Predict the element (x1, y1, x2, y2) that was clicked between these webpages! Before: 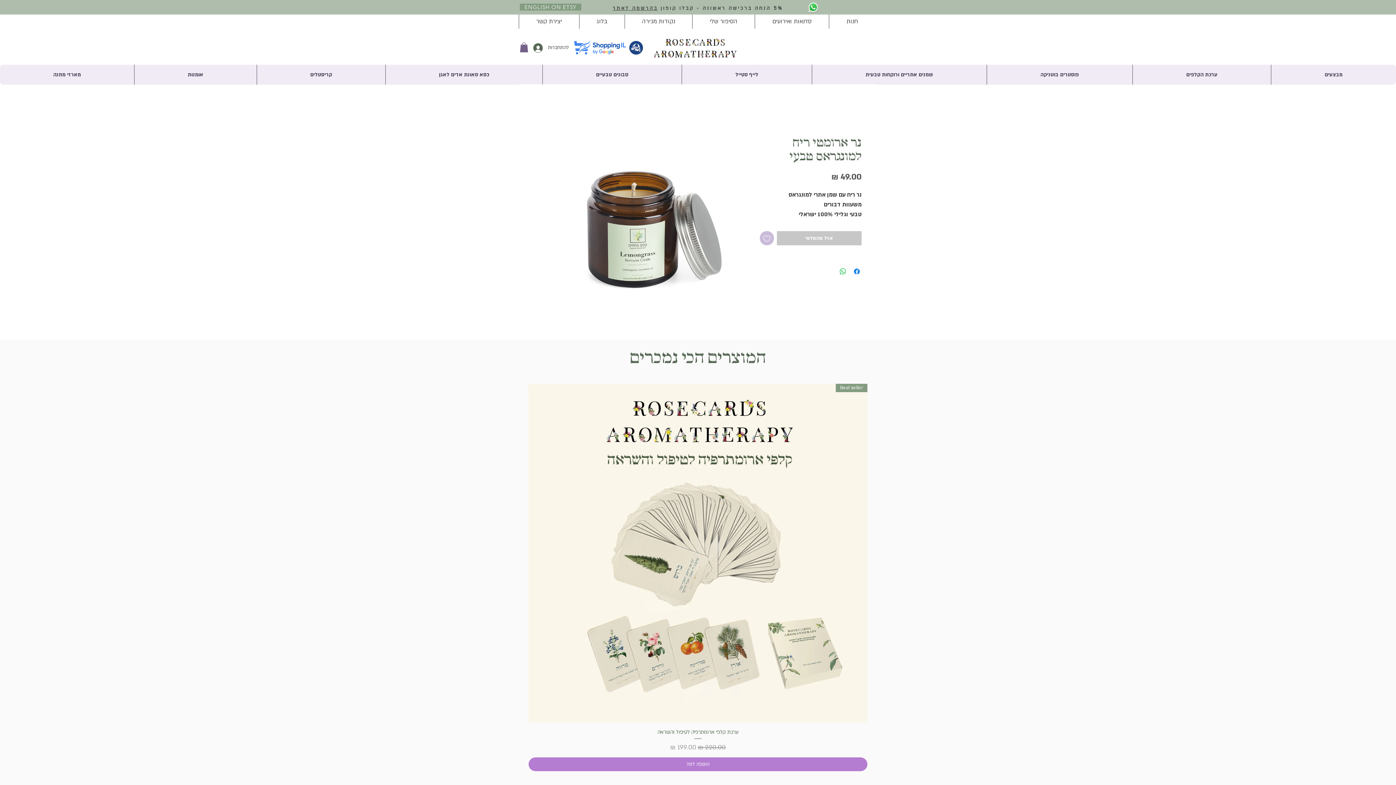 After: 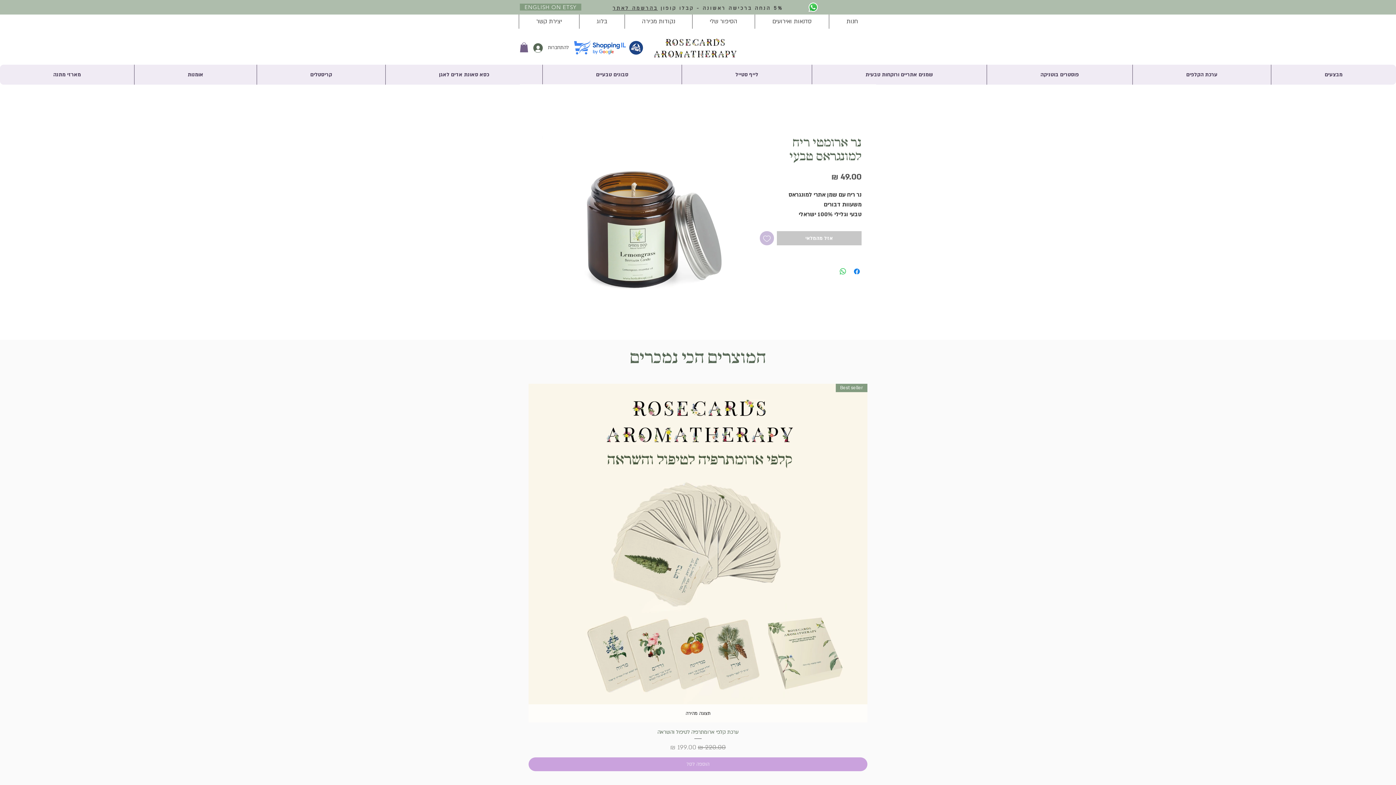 Action: label: הוספה לסל bbox: (528, 757, 867, 771)